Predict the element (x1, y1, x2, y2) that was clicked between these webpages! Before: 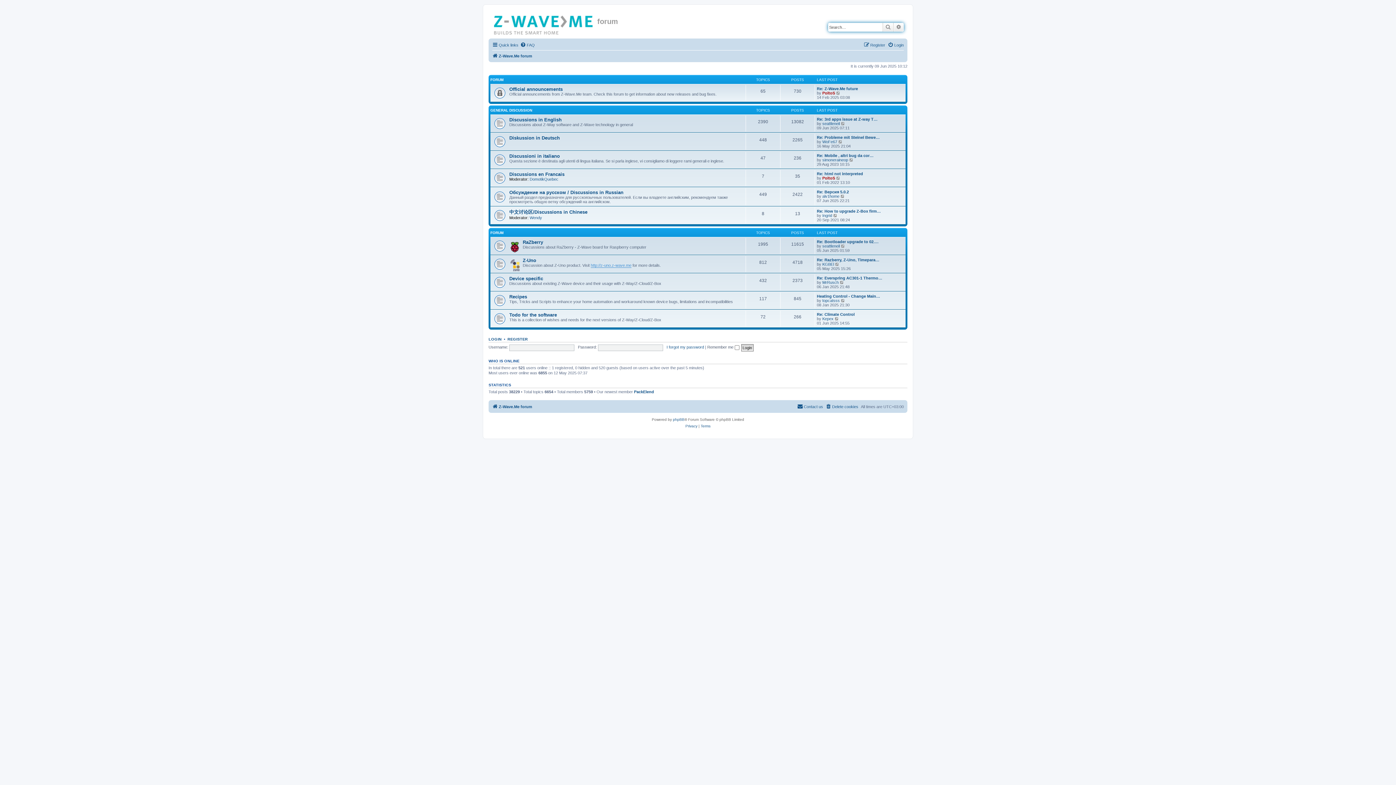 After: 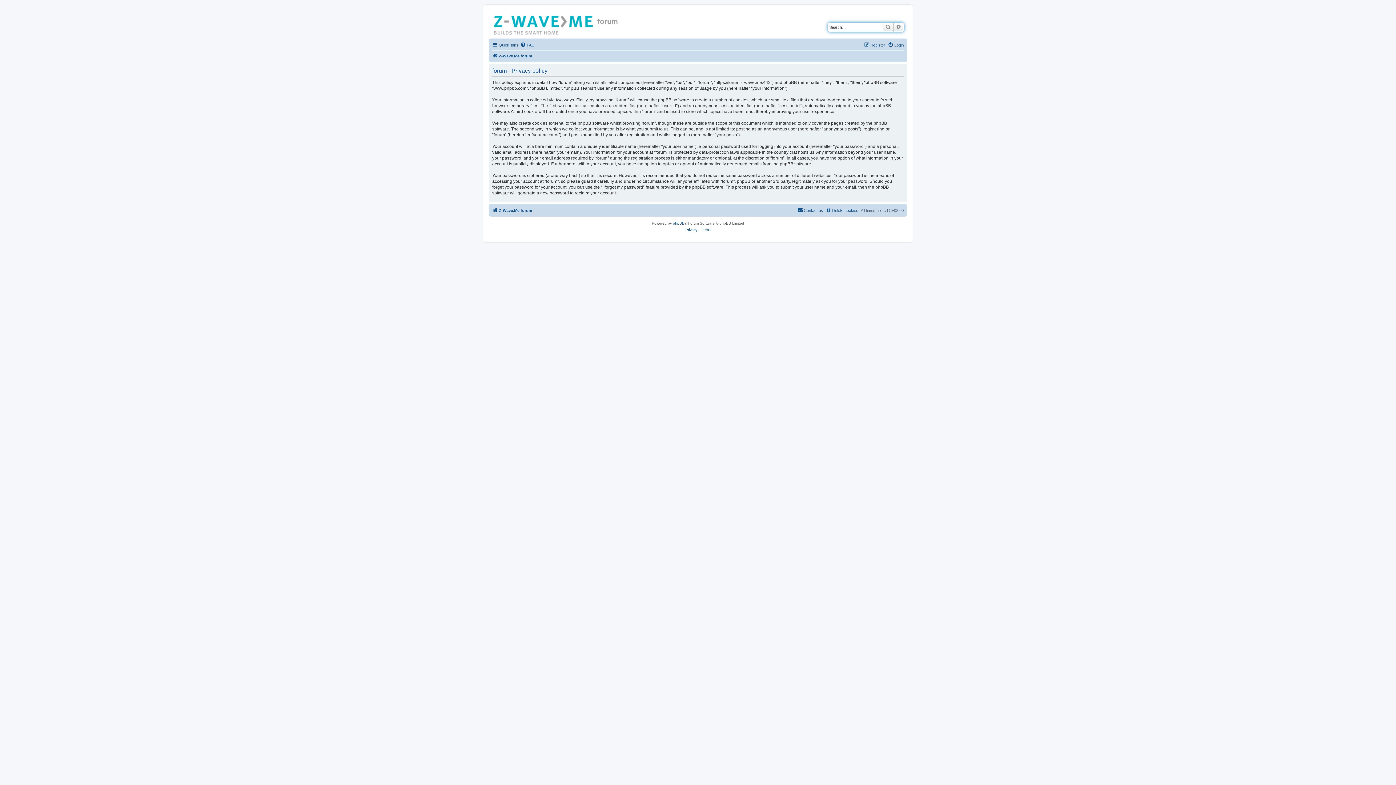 Action: label: Privacy bbox: (685, 423, 697, 429)